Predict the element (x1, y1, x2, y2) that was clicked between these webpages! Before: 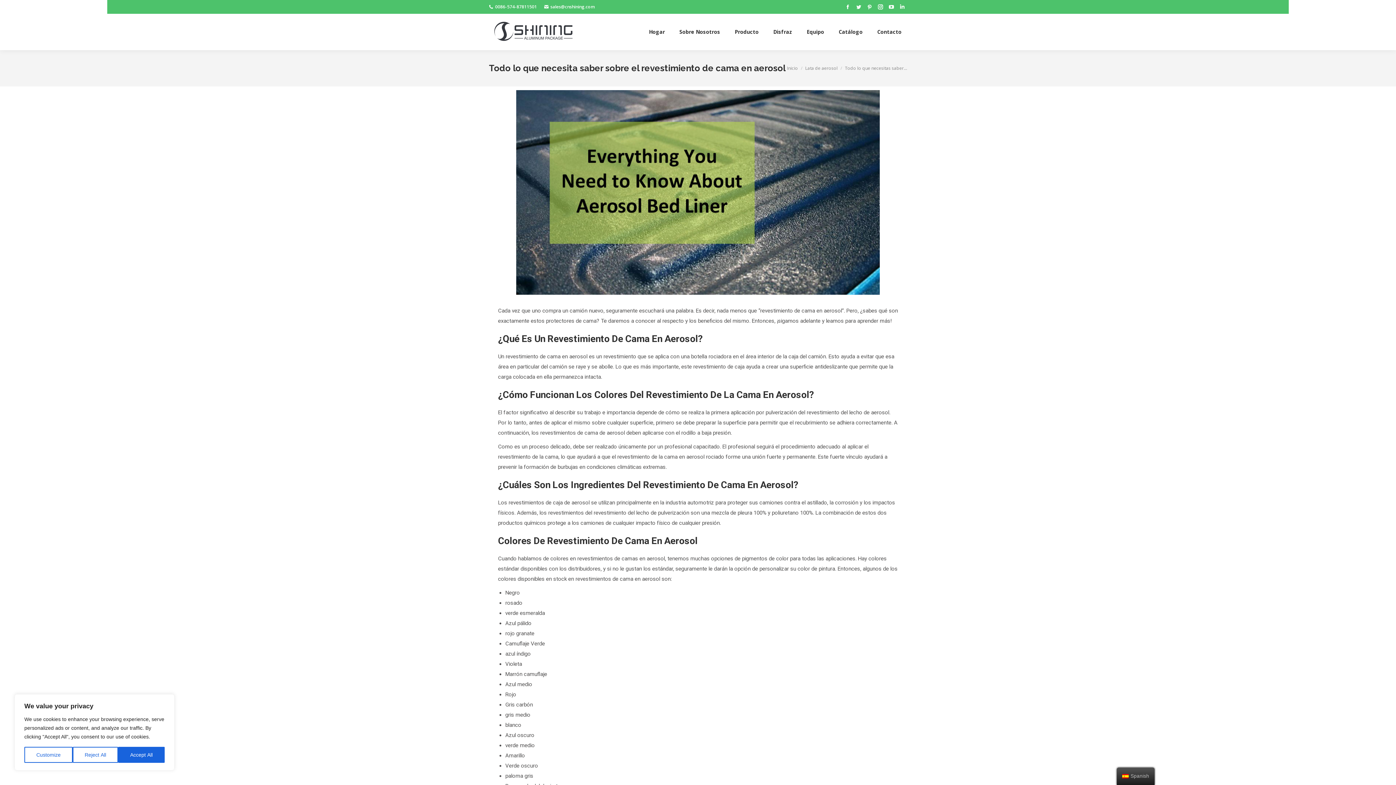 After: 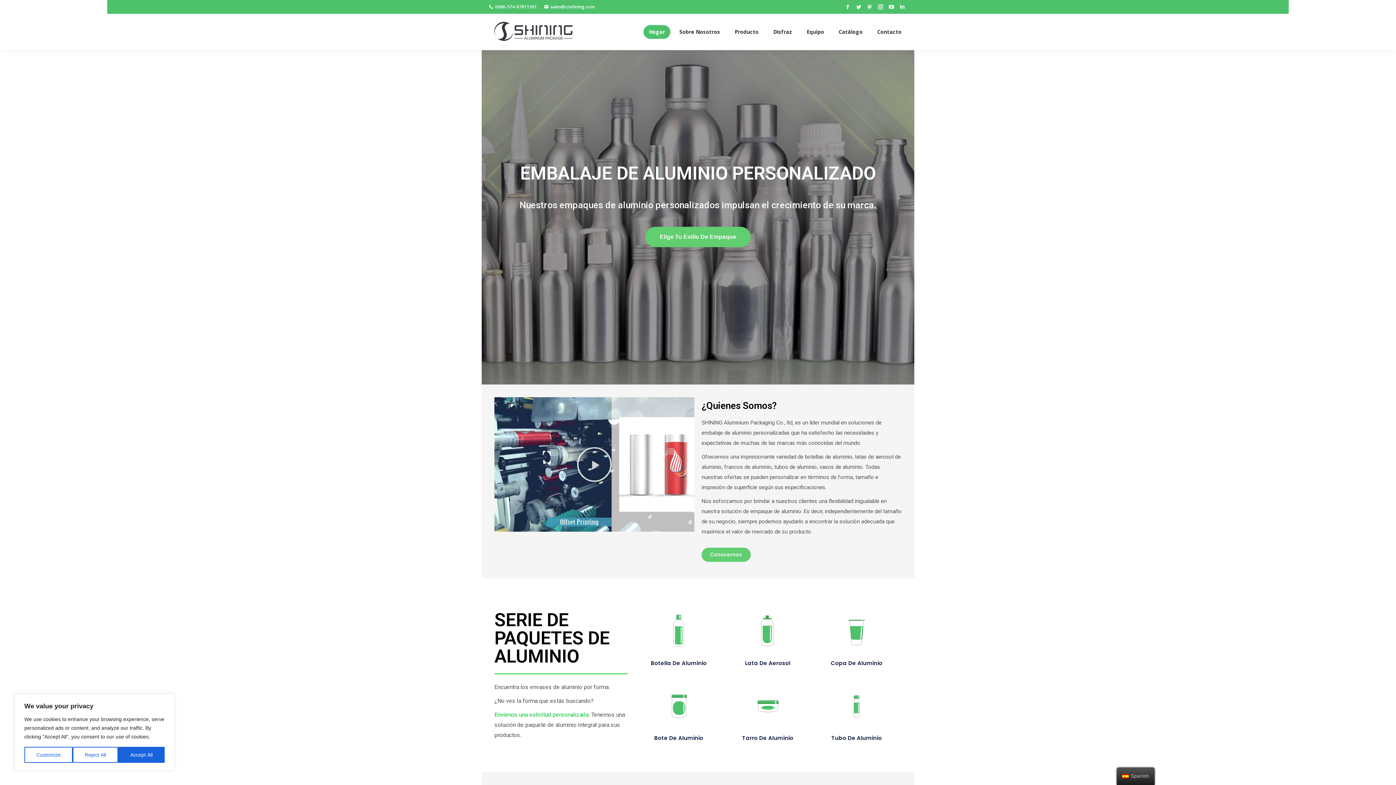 Action: bbox: (489, 19, 591, 44)